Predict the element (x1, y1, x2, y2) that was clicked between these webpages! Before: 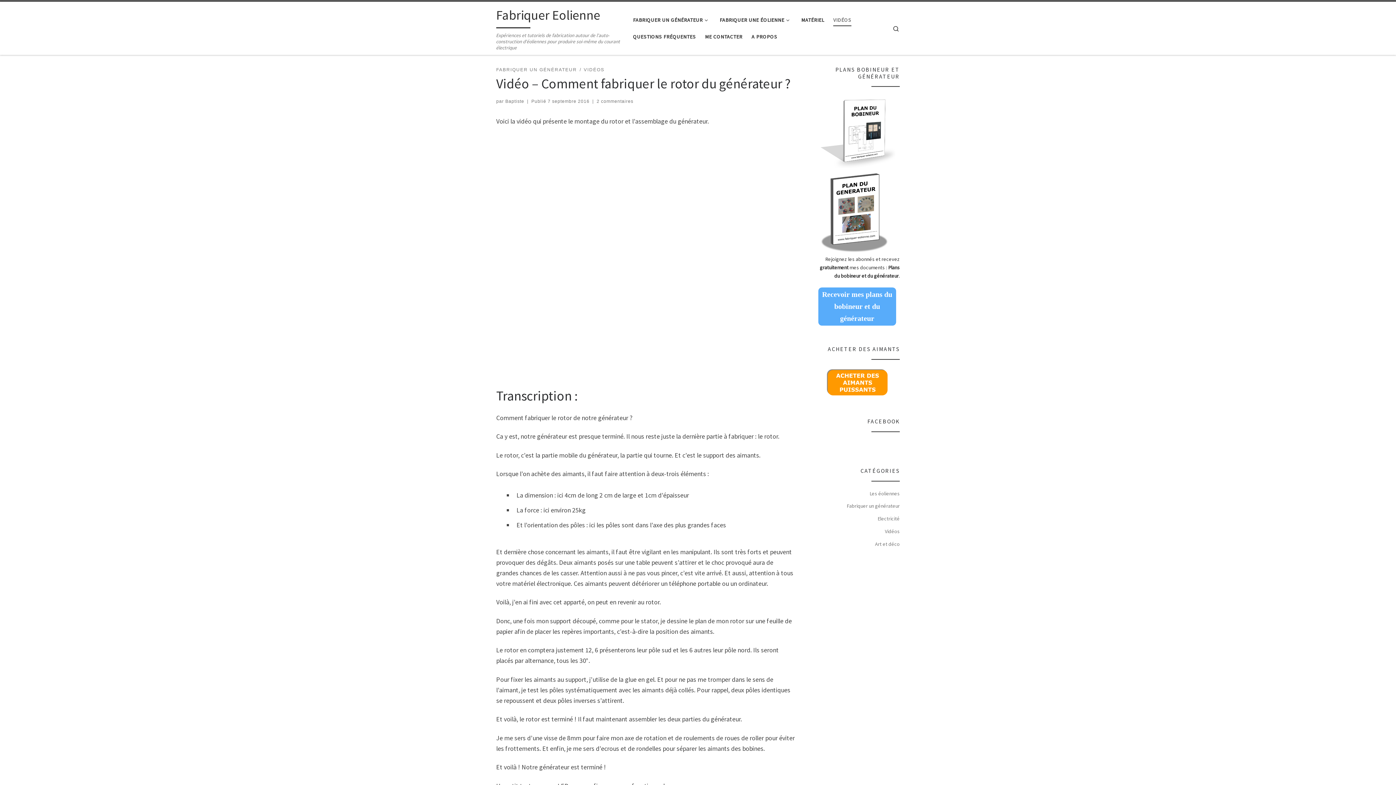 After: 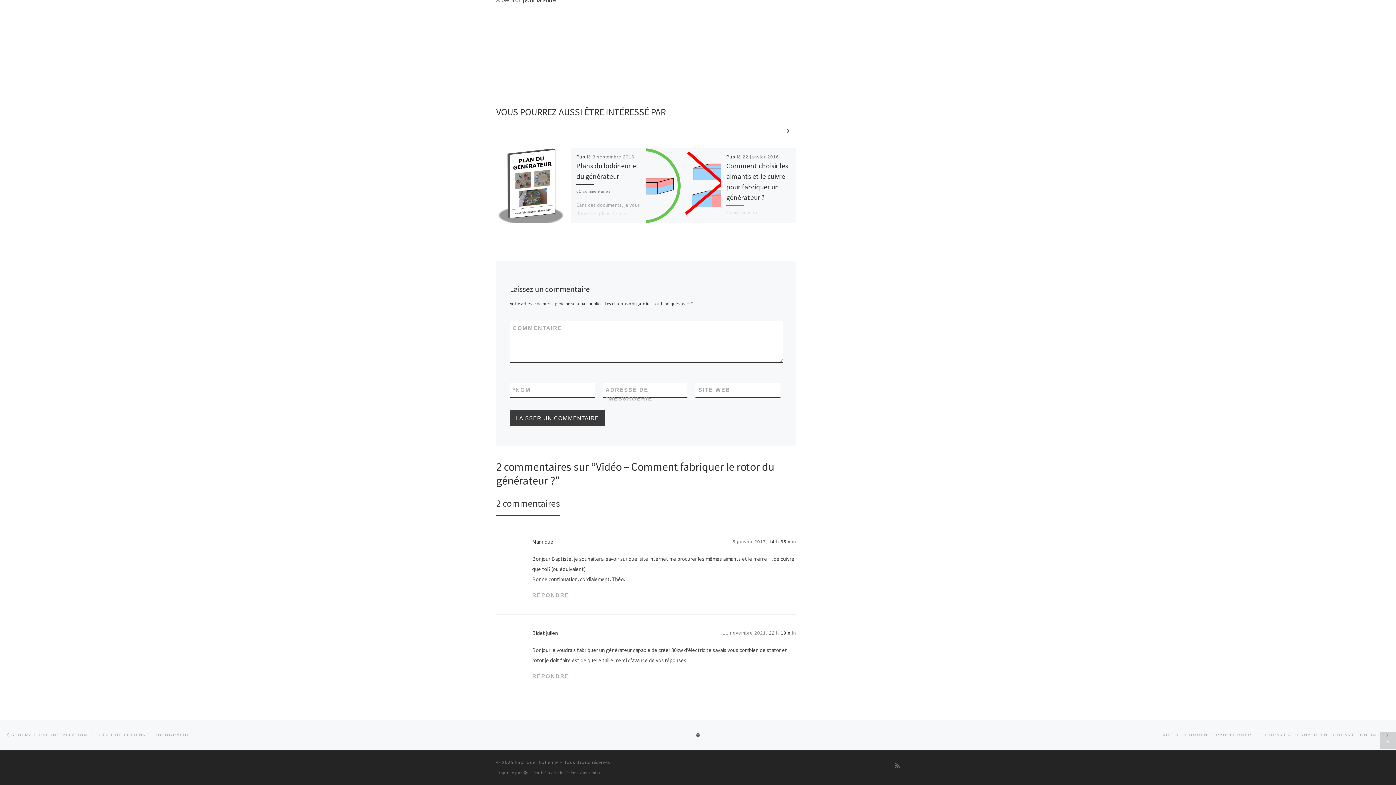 Action: label: 2 commentaires bbox: (596, 98, 633, 104)